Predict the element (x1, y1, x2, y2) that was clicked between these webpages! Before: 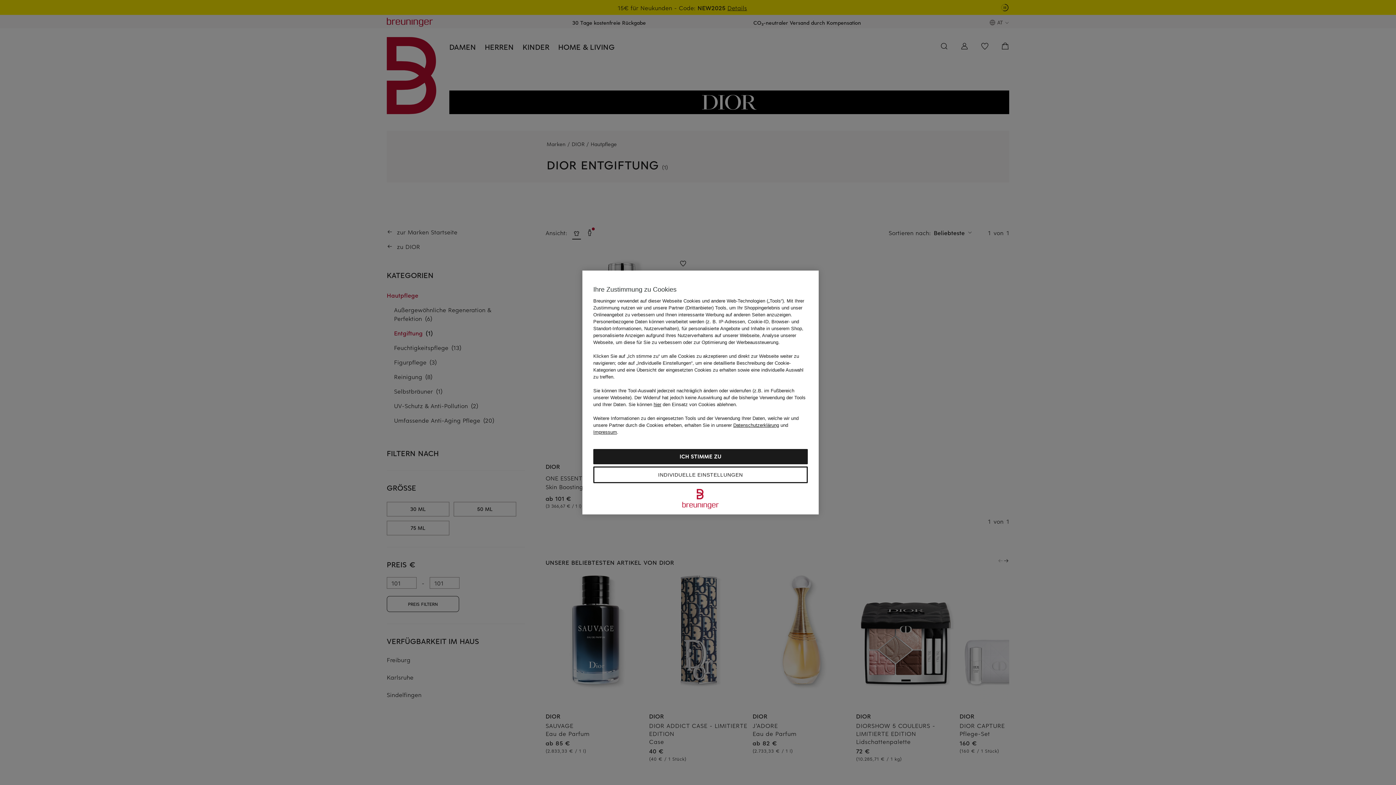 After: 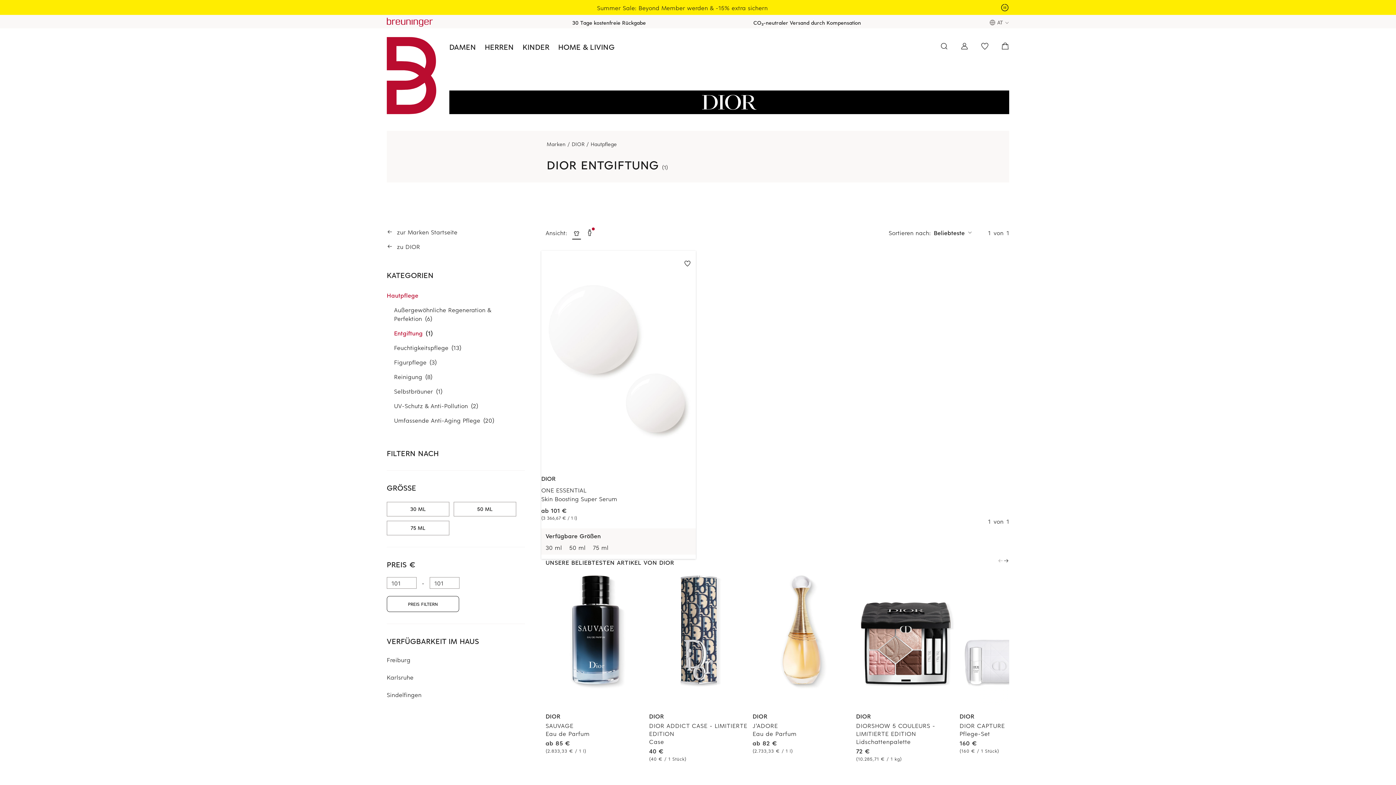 Action: label: Sie können hier den Einsatz von Cookies ablehnen. bbox: (628, 402, 737, 407)